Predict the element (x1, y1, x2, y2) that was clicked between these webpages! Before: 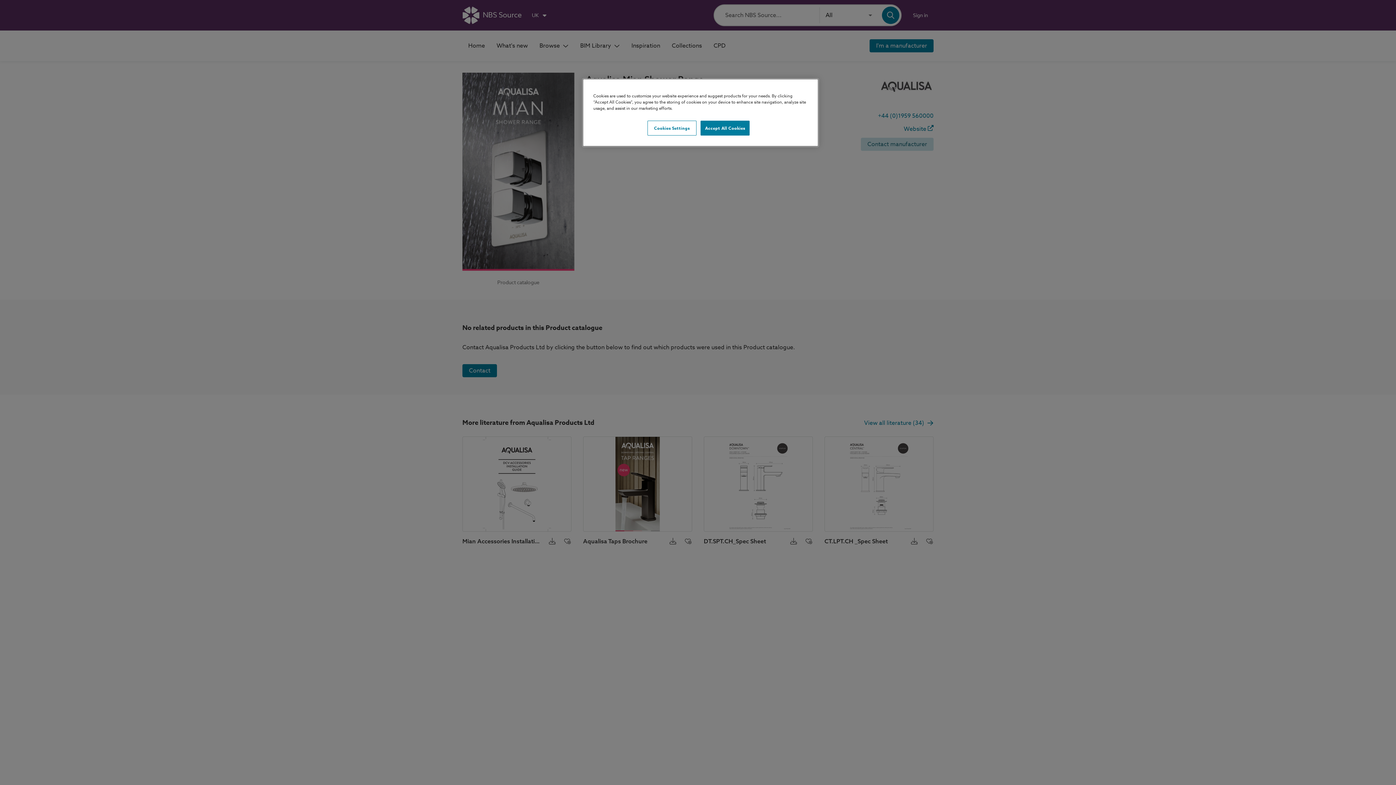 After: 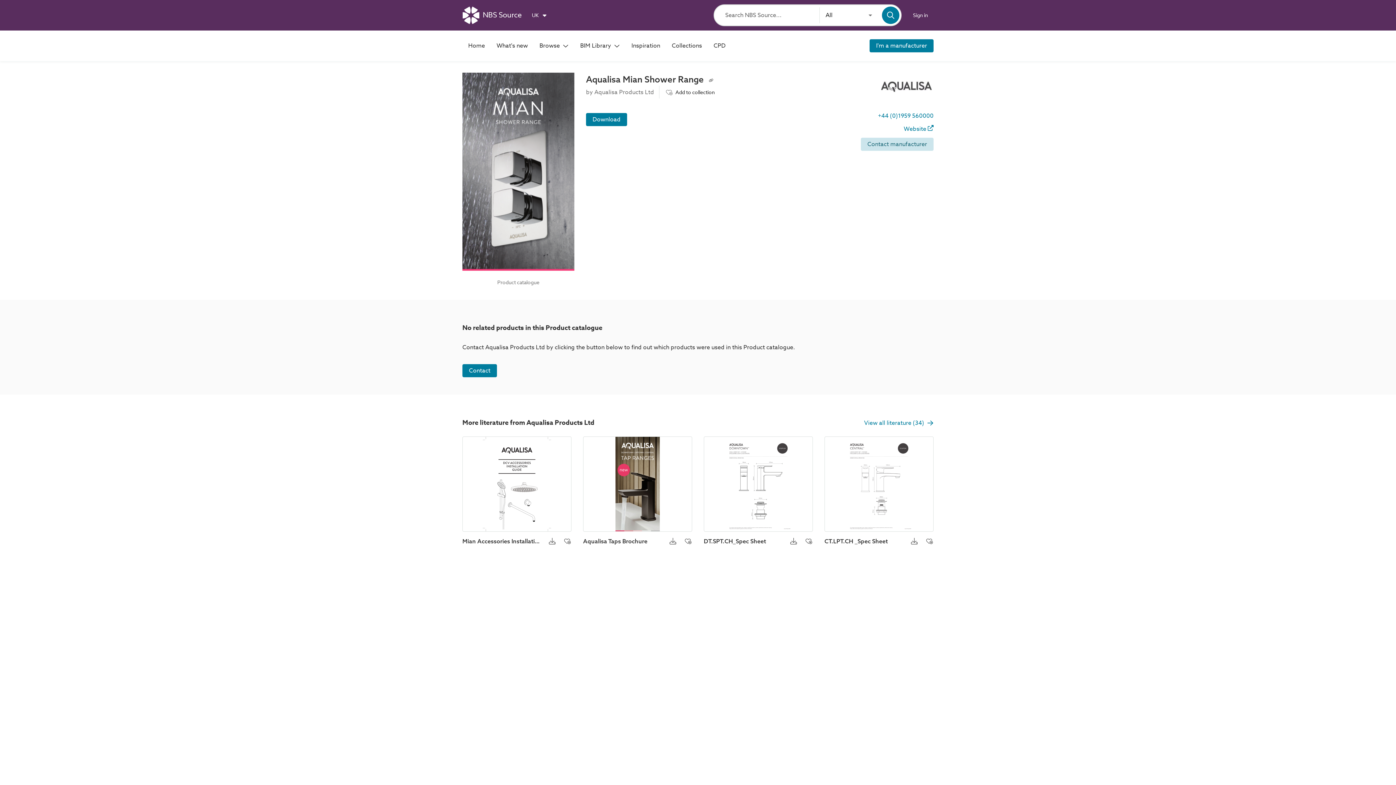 Action: bbox: (700, 120, 749, 135) label: Accept All Cookies